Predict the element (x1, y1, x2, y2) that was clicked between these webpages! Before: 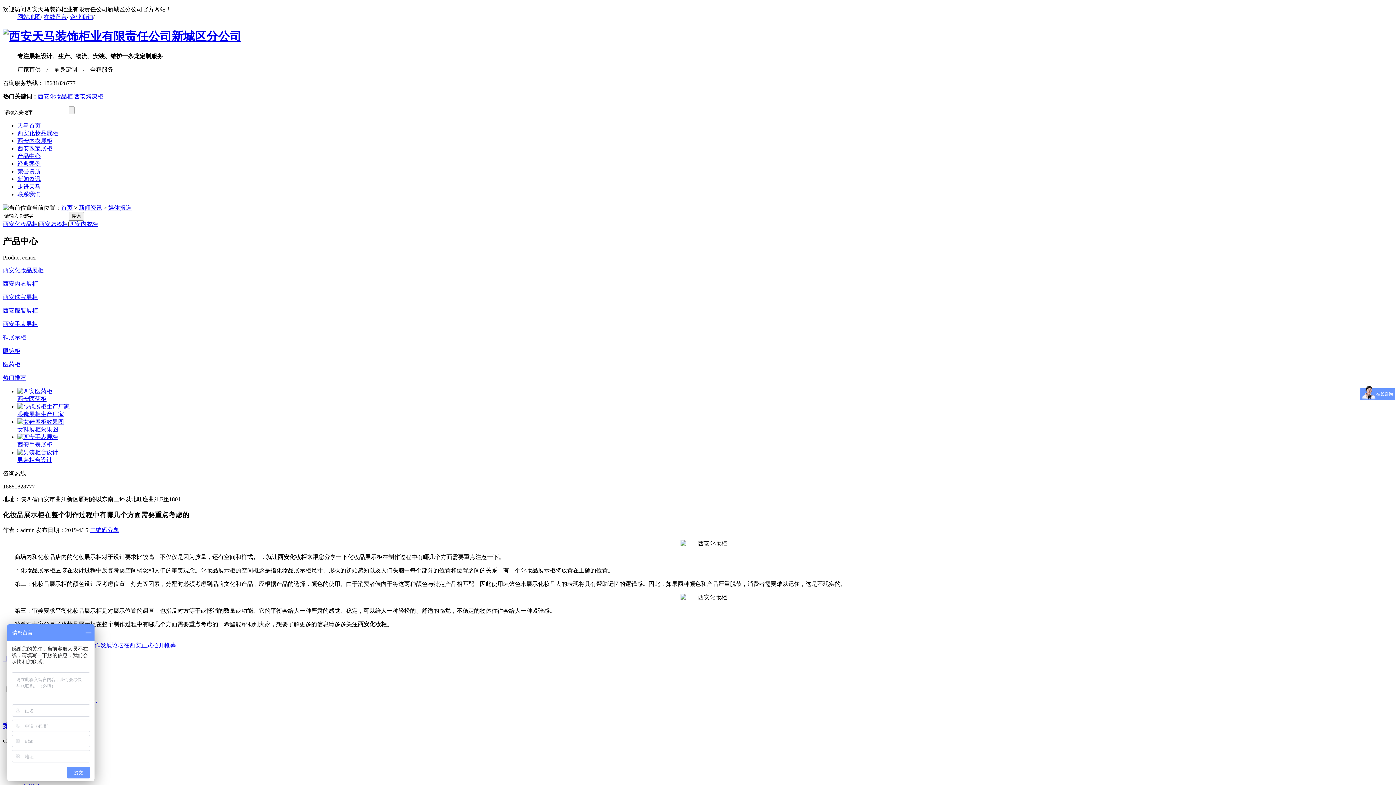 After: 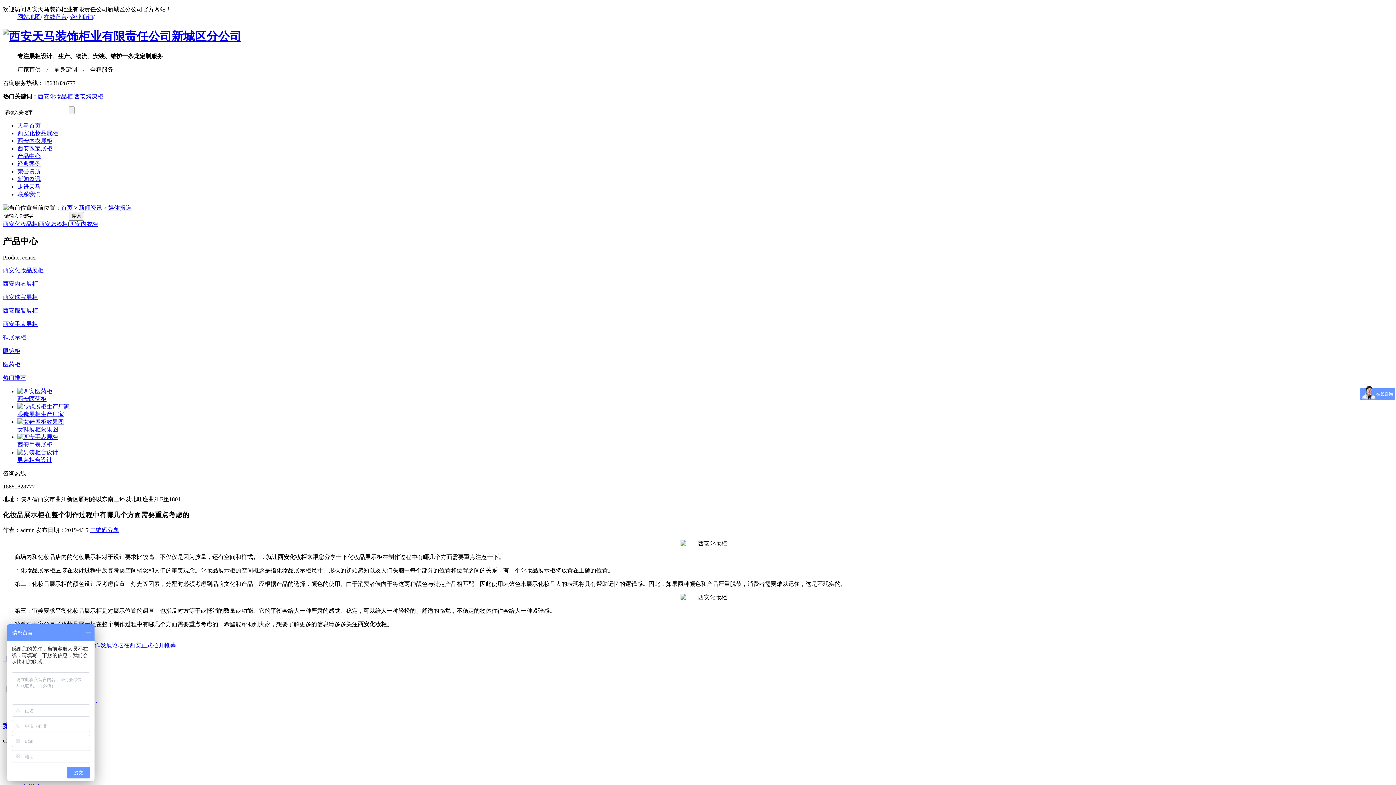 Action: label: 西安烤漆柜 bbox: (74, 93, 103, 99)